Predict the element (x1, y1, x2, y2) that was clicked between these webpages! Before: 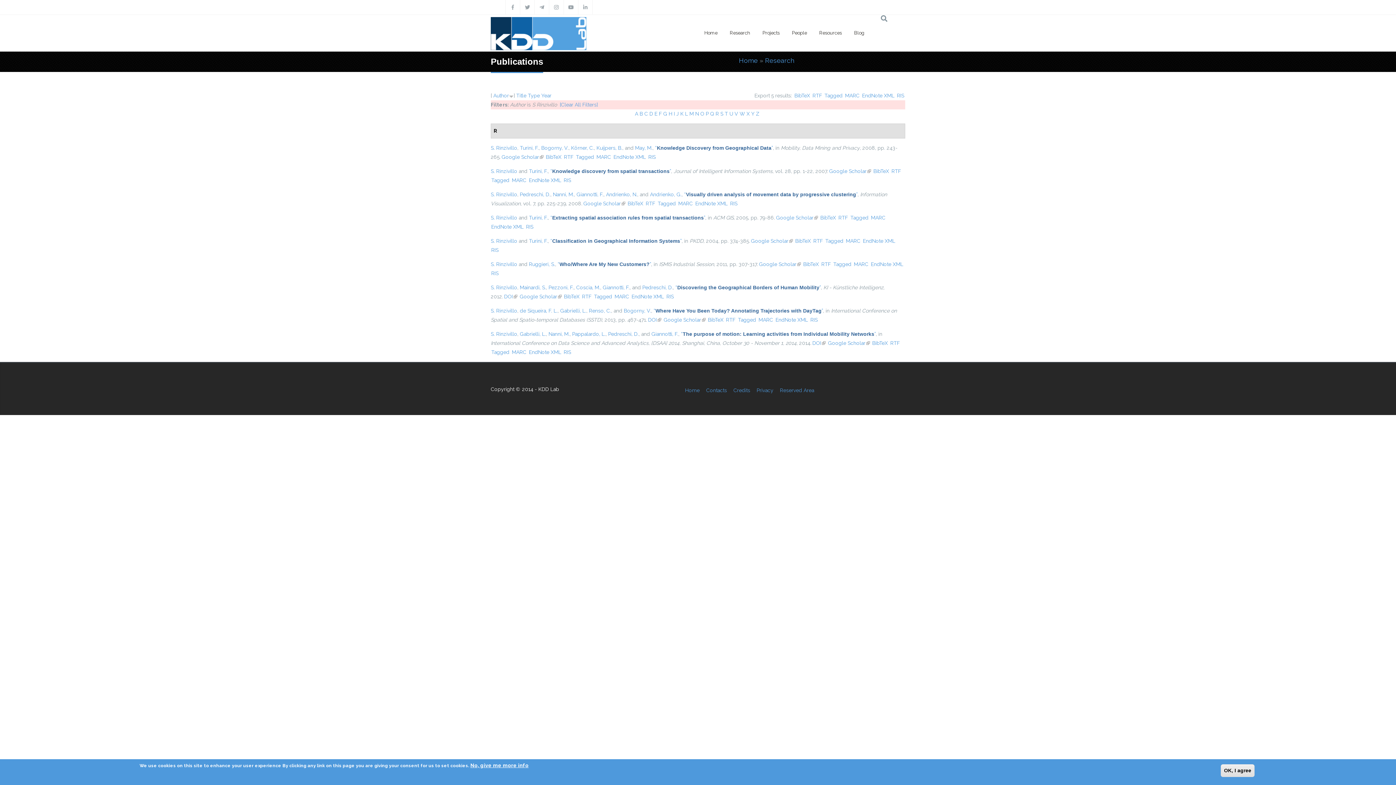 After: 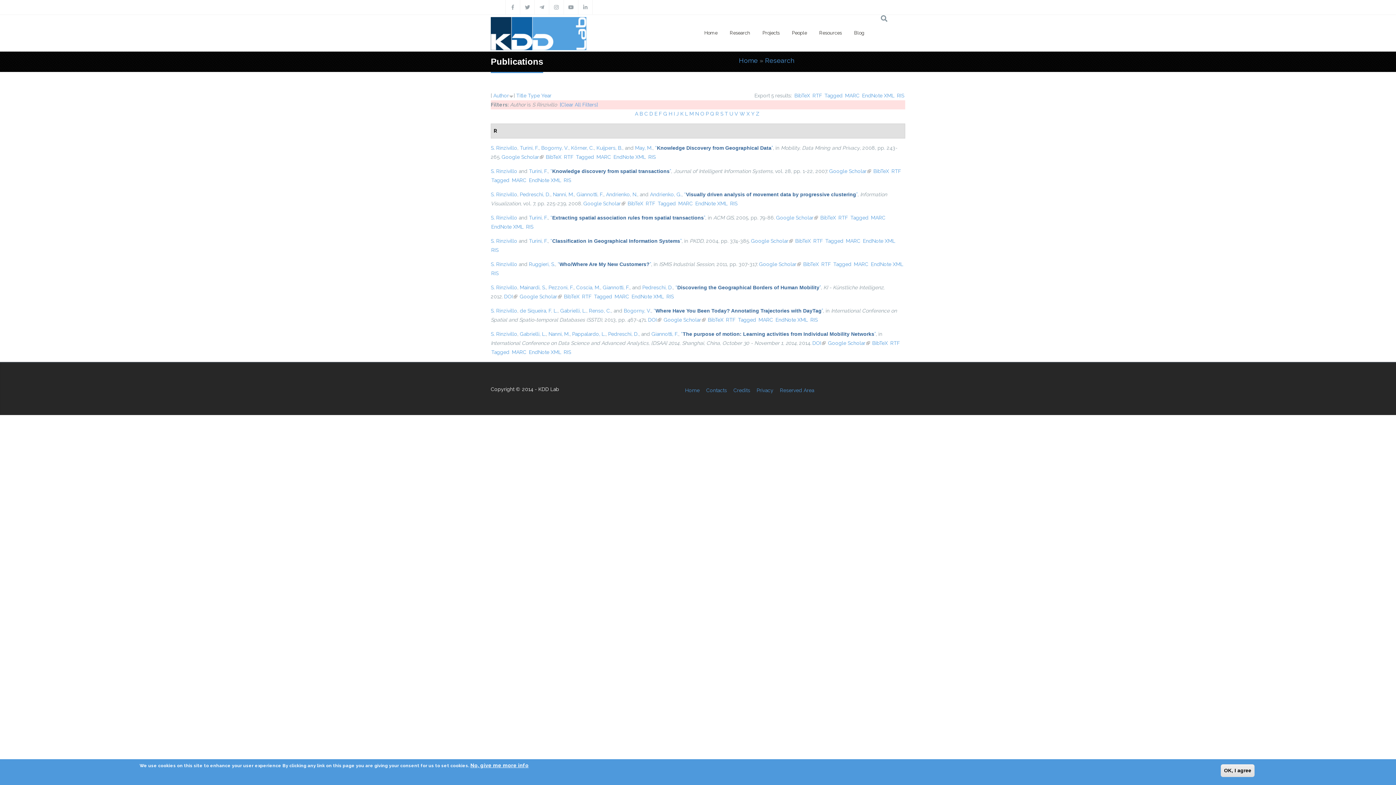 Action: bbox: (614, 293, 629, 299) label: MARC